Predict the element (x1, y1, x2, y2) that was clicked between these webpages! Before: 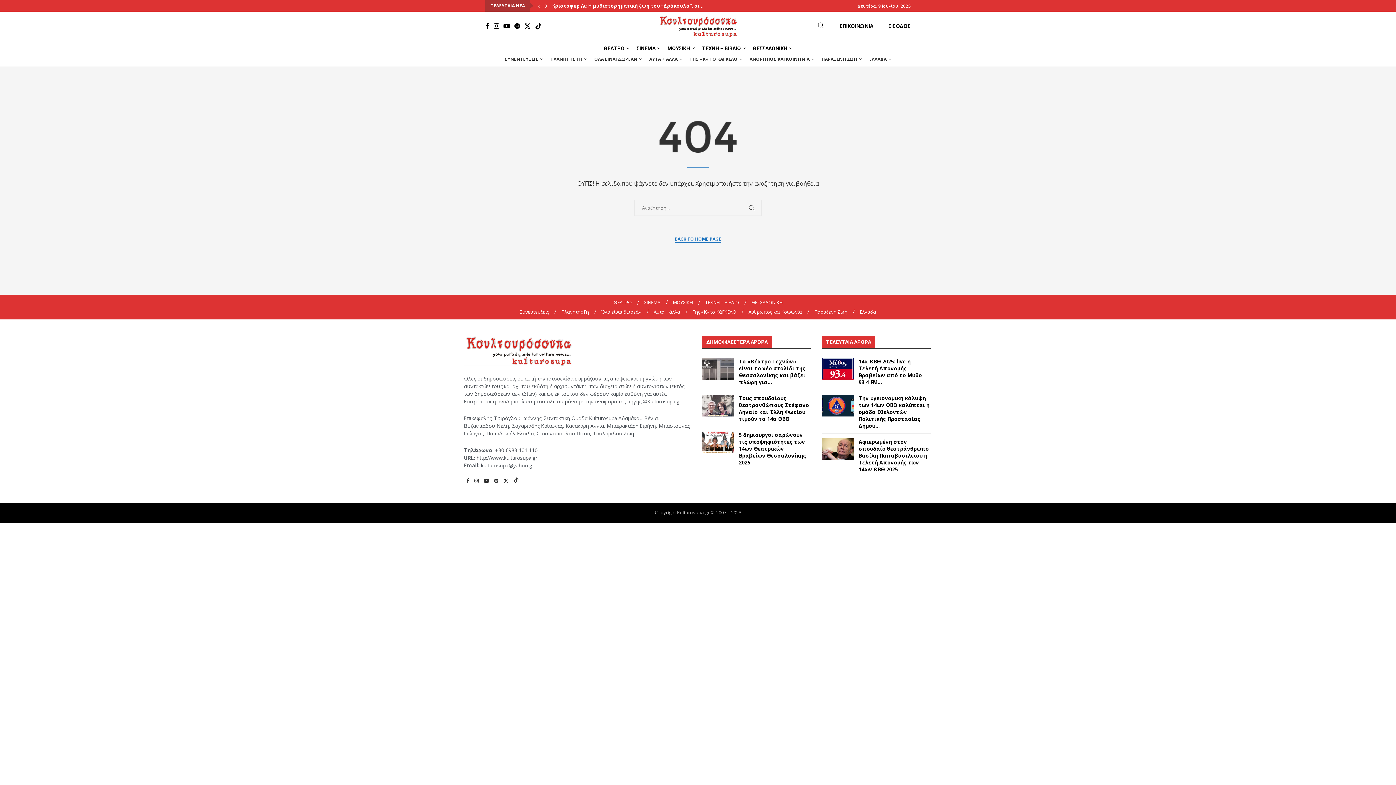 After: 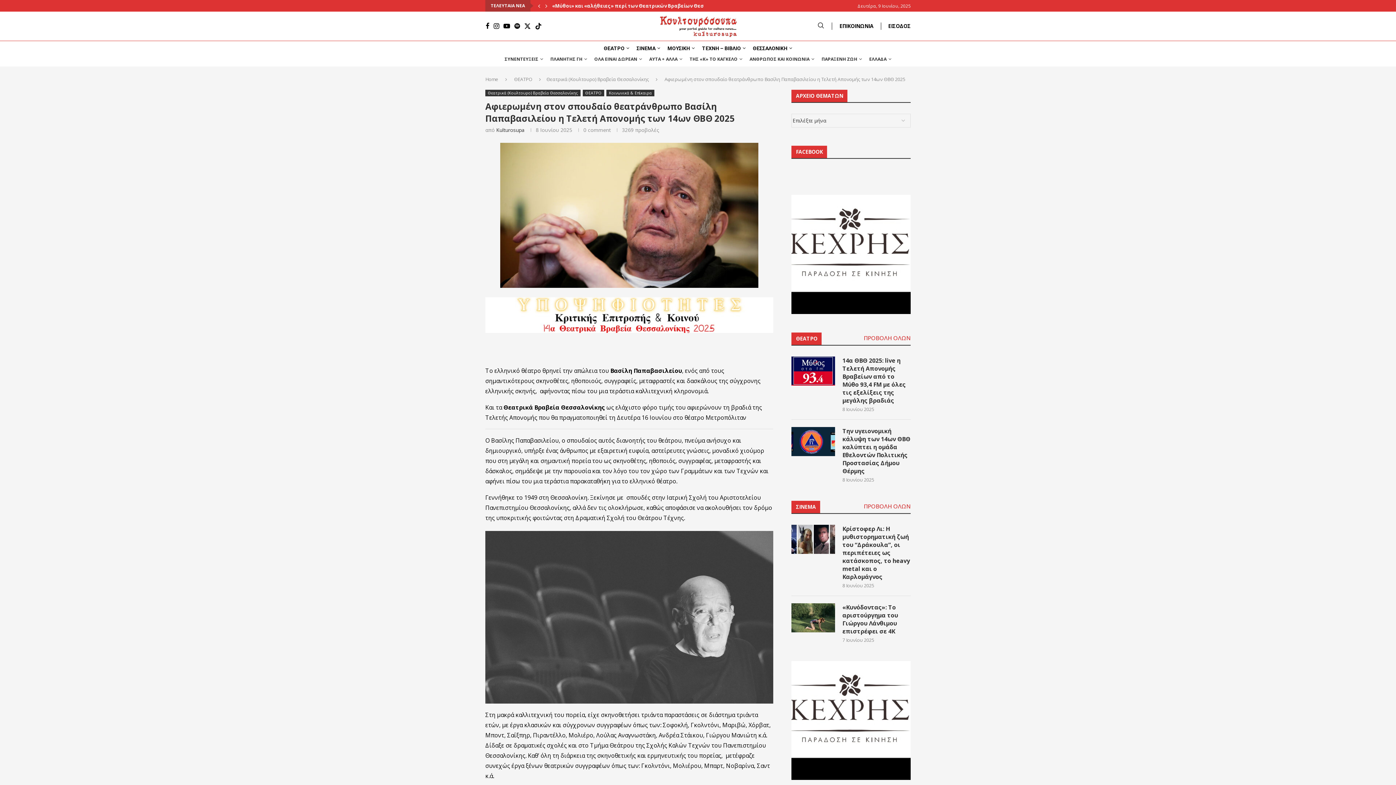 Action: bbox: (821, 438, 854, 460)